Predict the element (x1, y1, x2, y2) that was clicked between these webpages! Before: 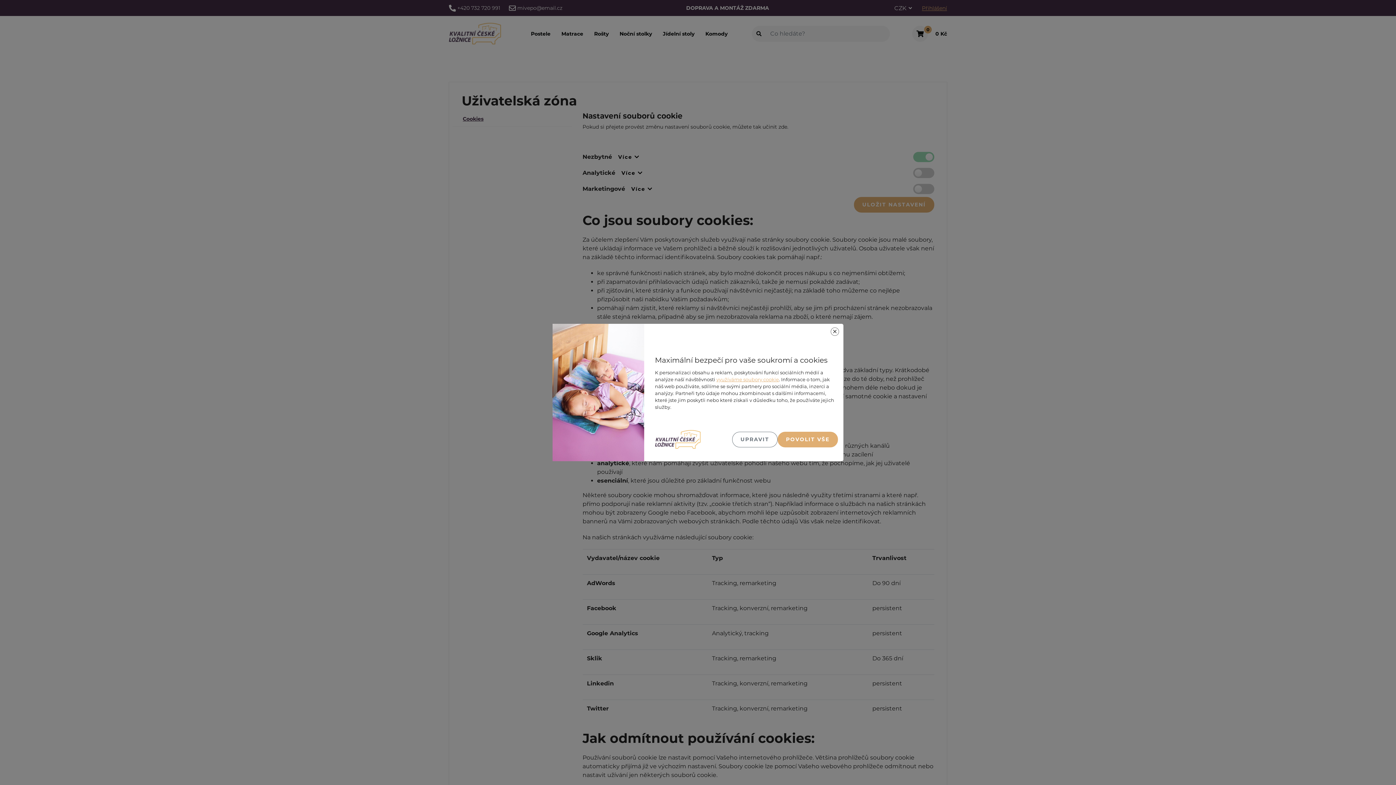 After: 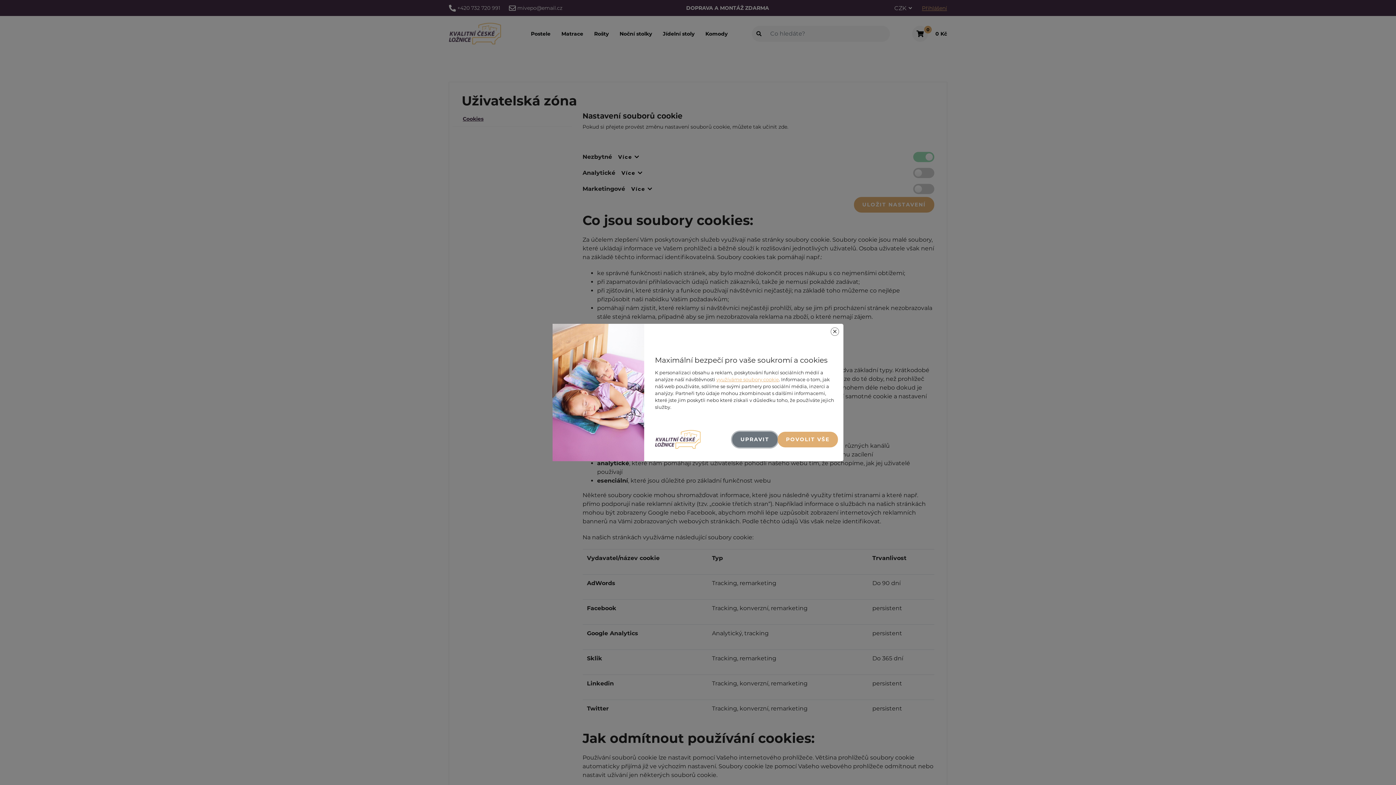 Action: bbox: (732, 432, 777, 447) label: UPRAVIT